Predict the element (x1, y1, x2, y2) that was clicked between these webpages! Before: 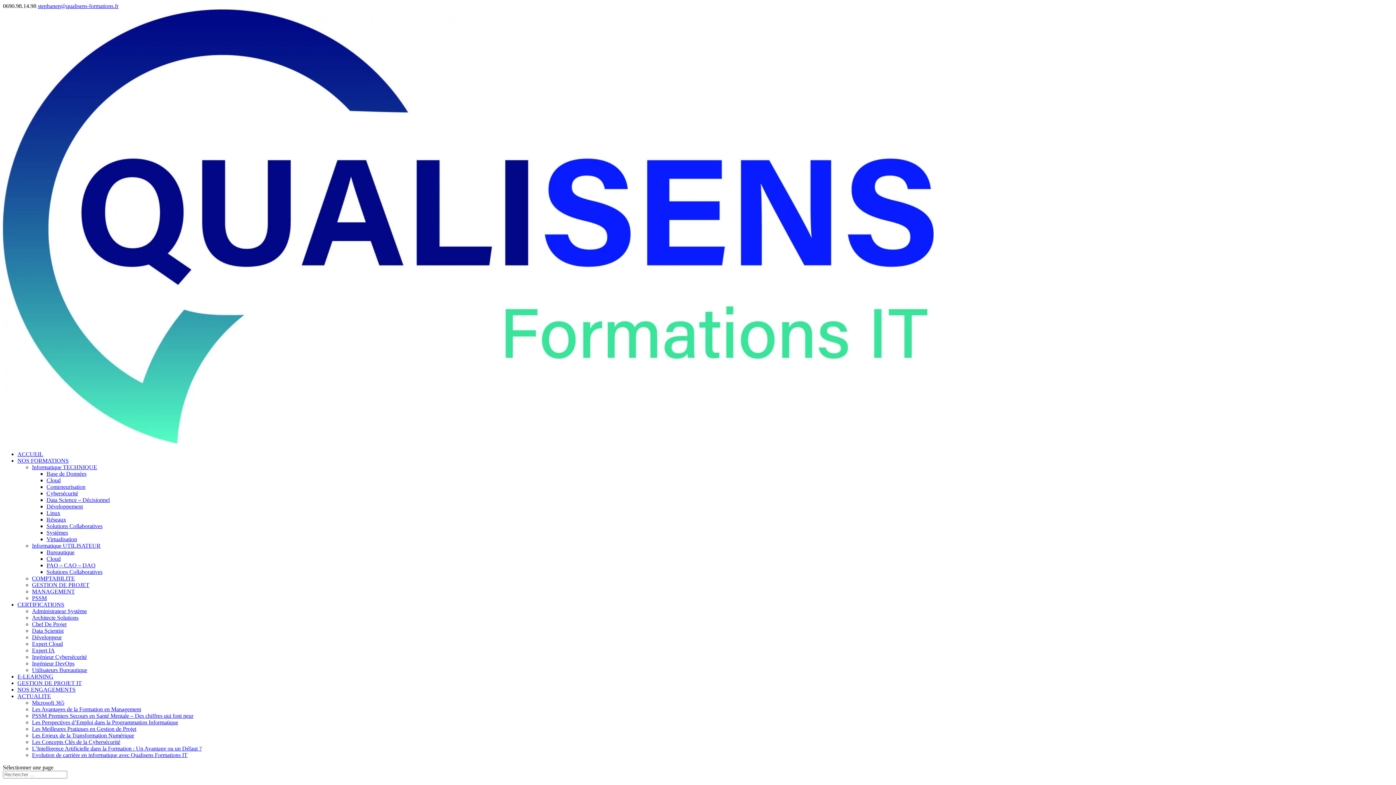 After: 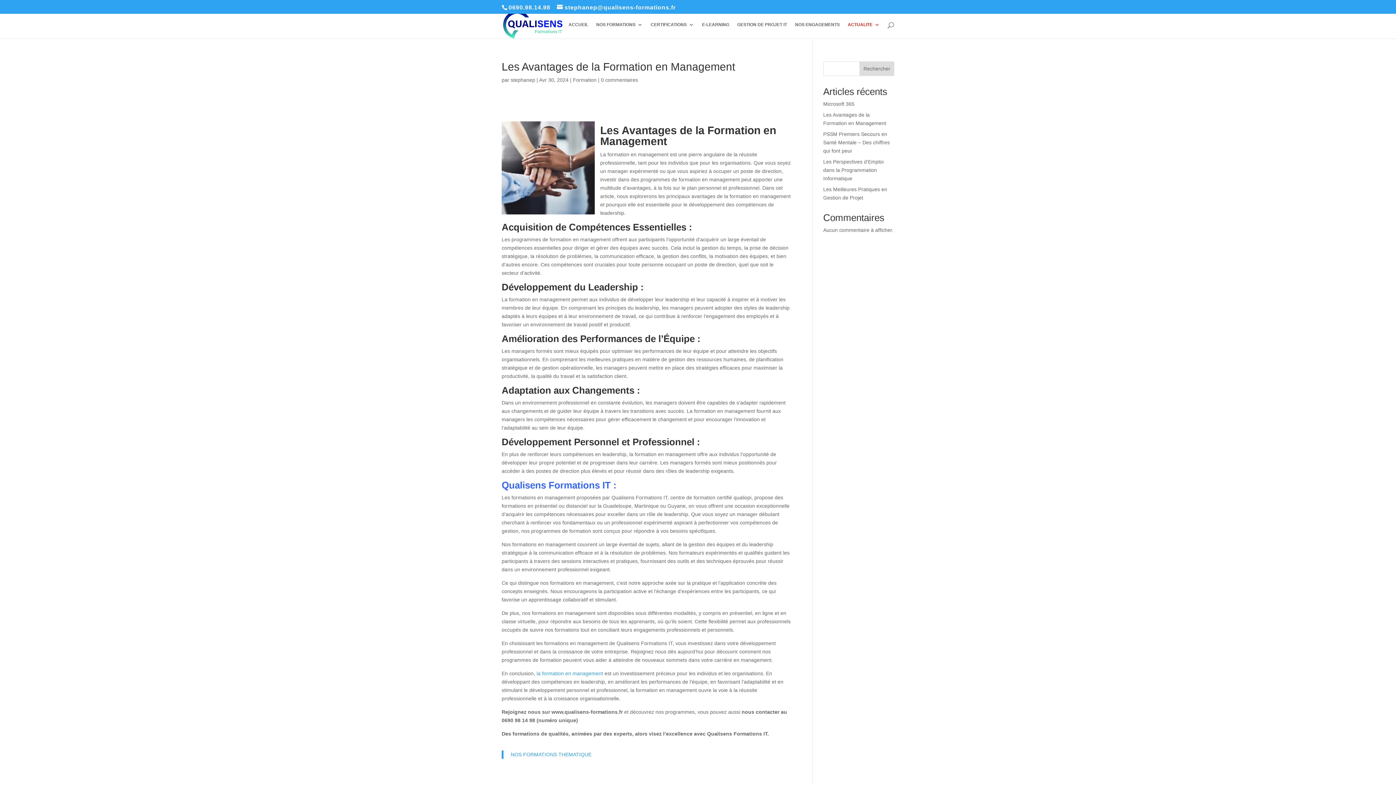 Action: bbox: (32, 706, 141, 712) label: Les Avantages de la Formation en Management